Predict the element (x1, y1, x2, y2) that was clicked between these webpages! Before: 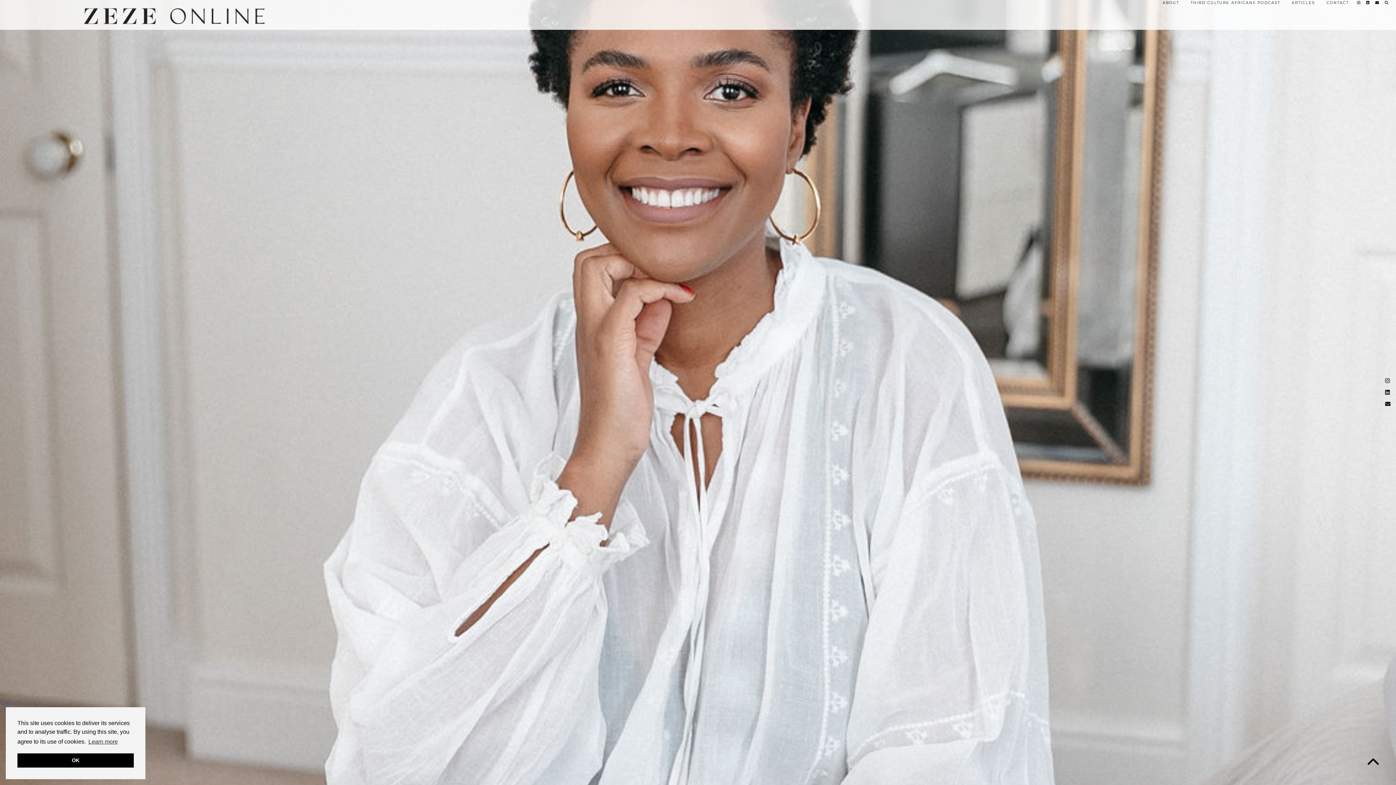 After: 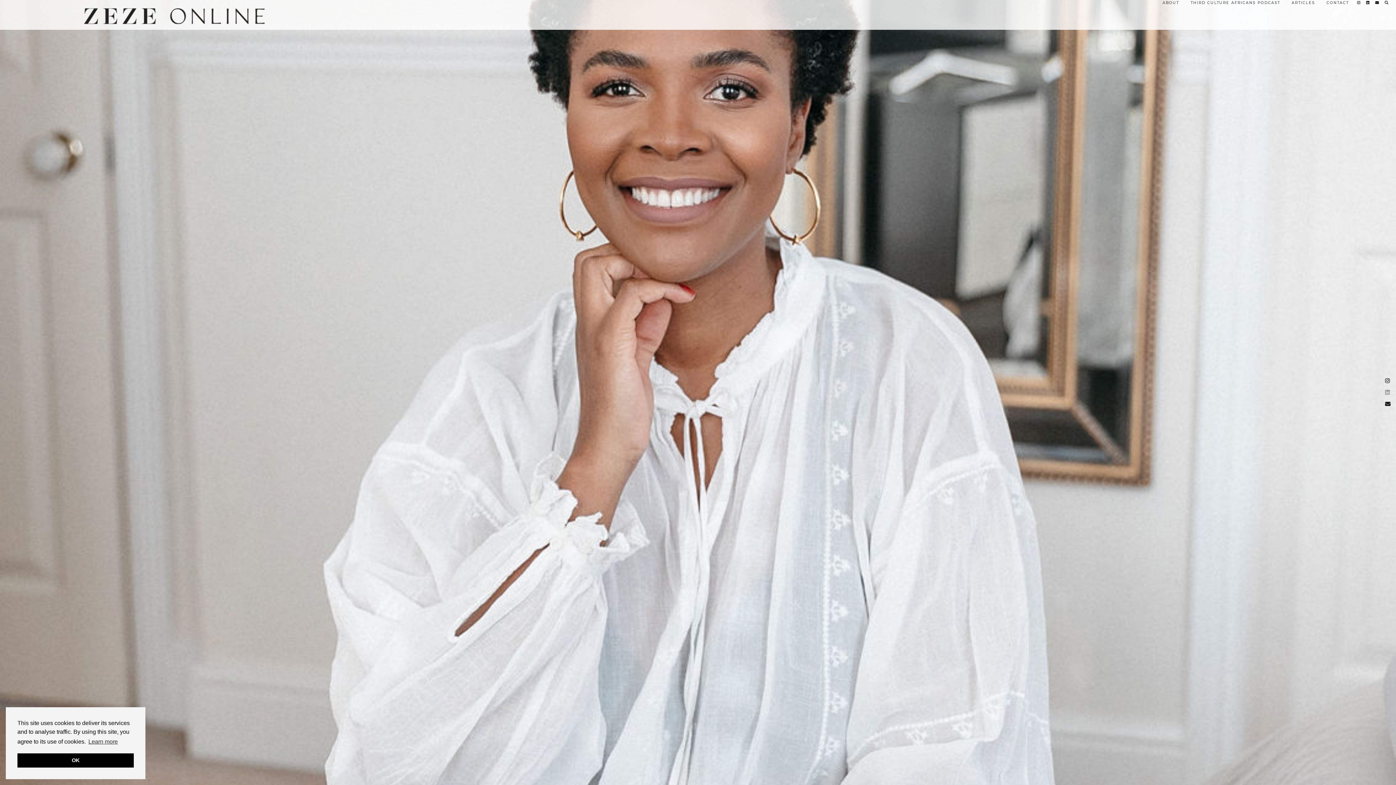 Action: bbox: (1383, 386, 1392, 398)